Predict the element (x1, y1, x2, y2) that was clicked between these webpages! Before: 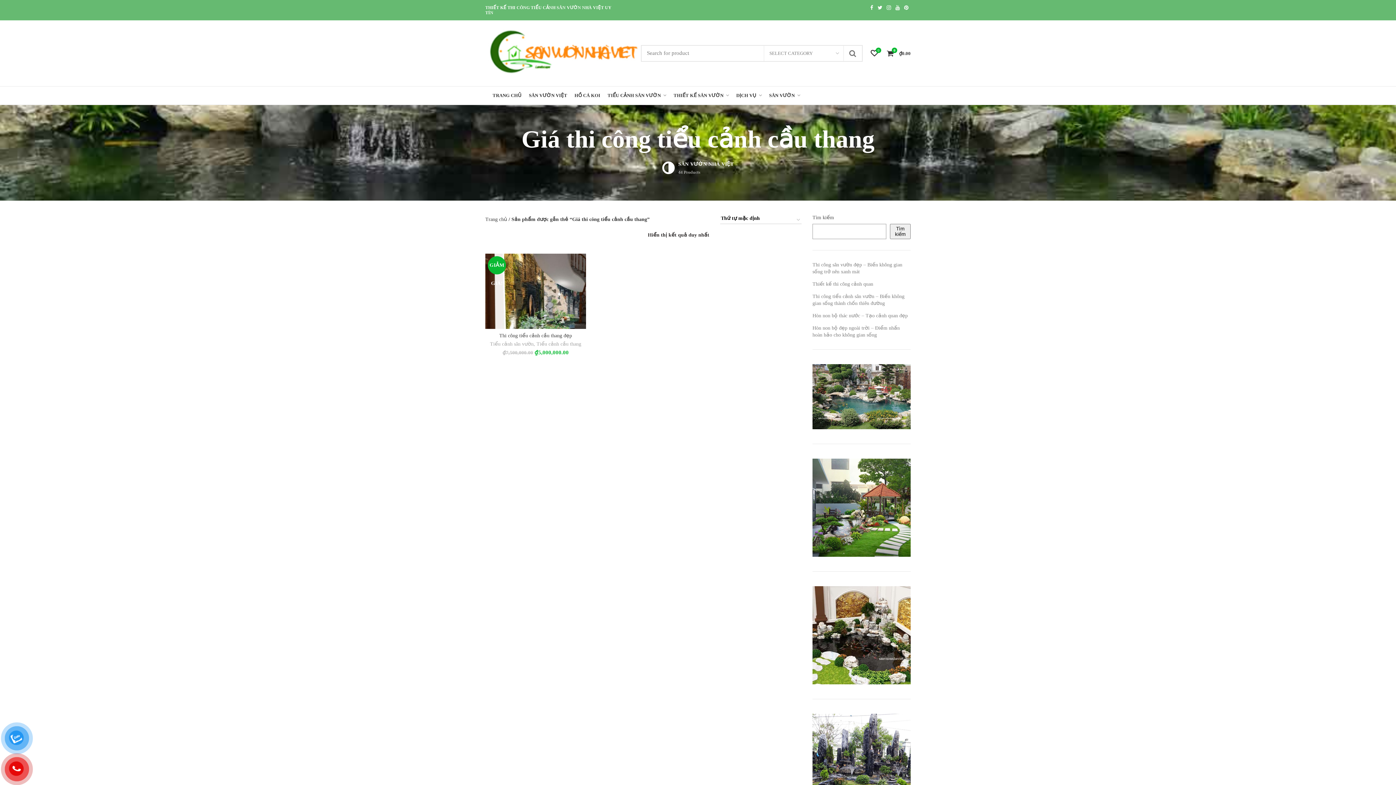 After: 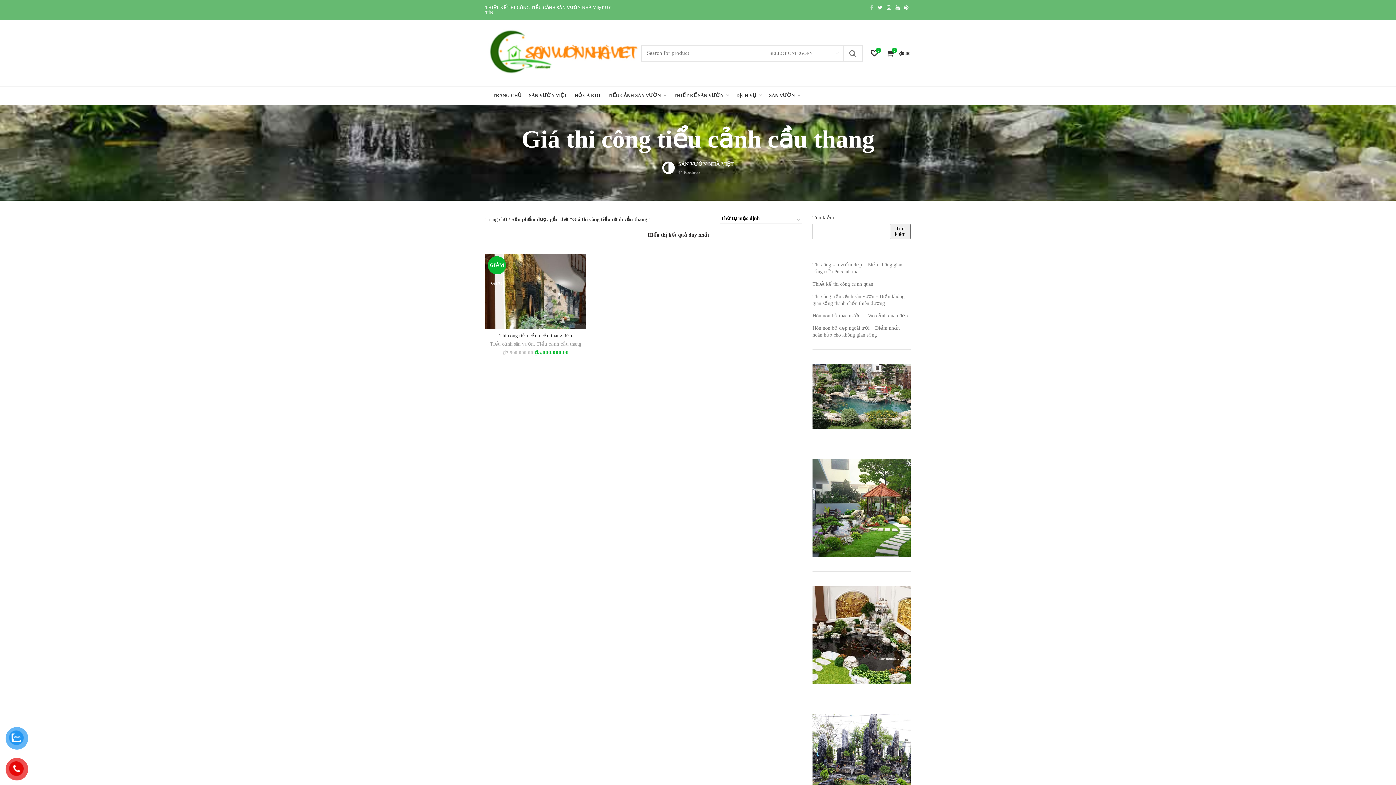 Action: bbox: (868, 5, 875, 10)